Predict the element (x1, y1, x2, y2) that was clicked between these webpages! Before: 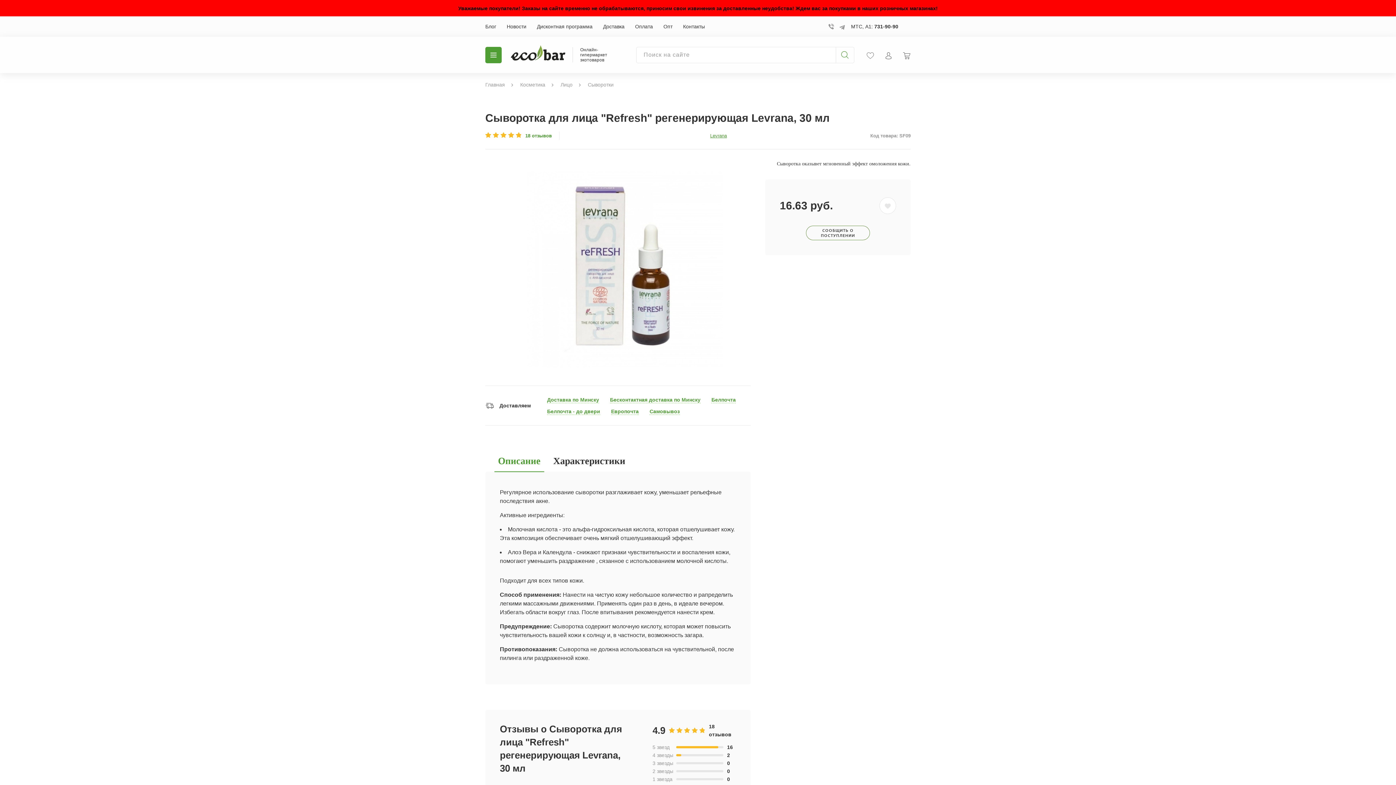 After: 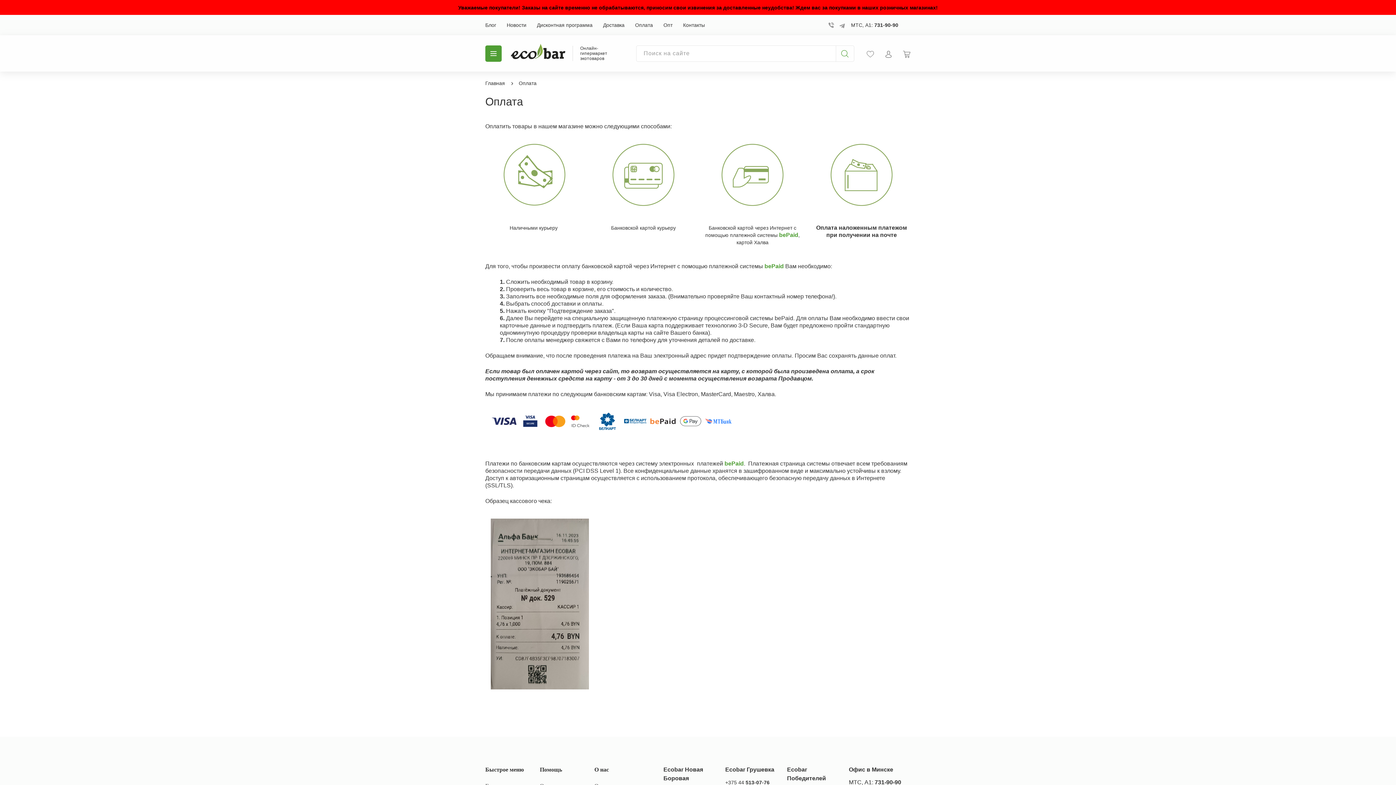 Action: label: Оплата bbox: (635, 23, 653, 29)